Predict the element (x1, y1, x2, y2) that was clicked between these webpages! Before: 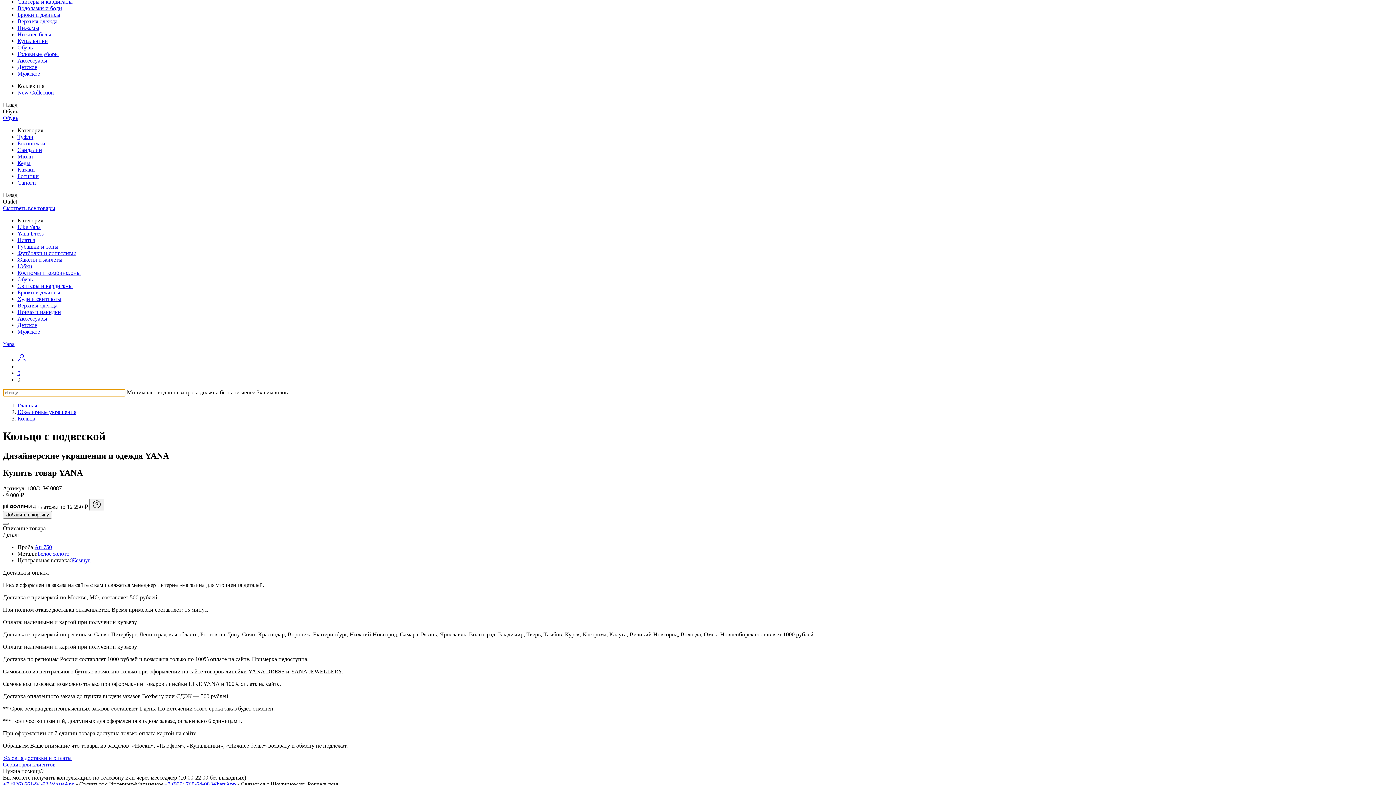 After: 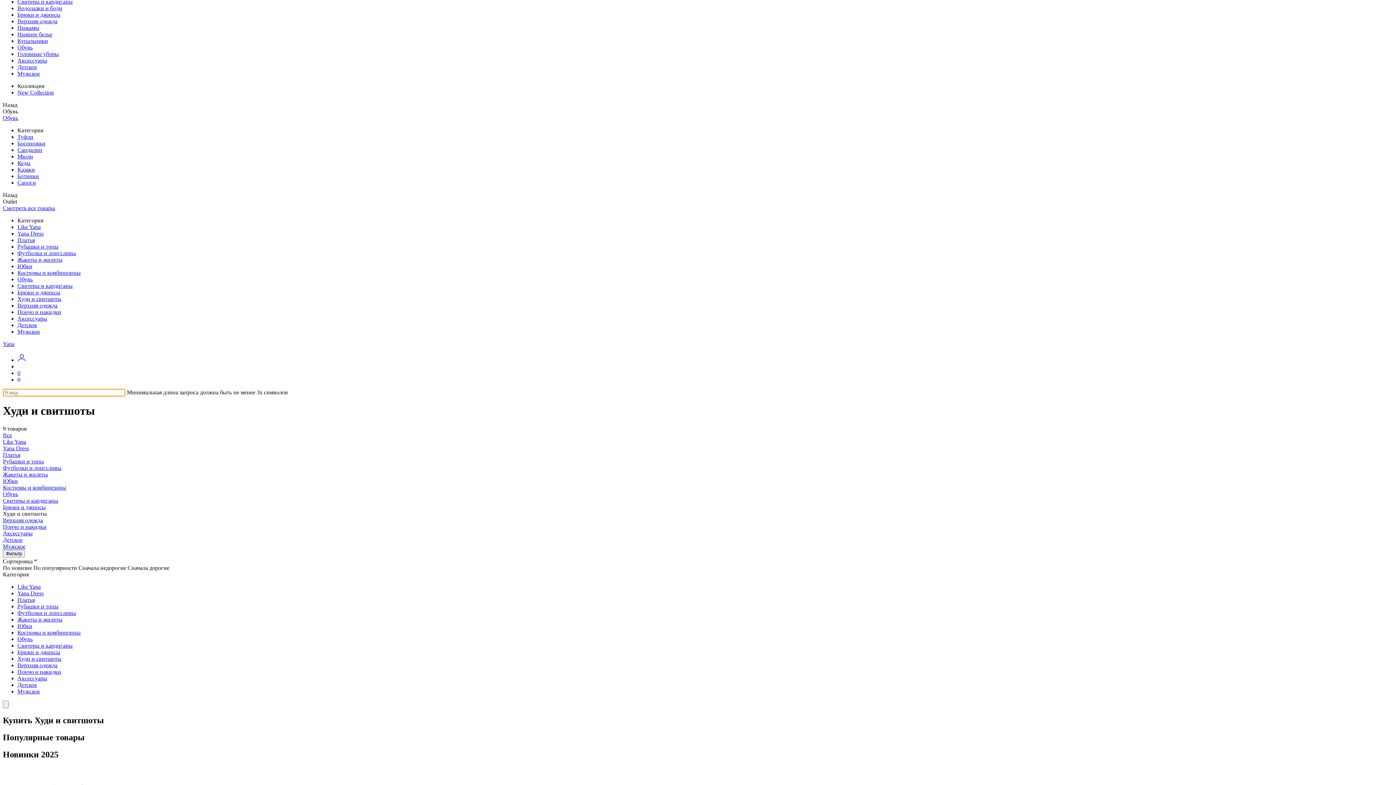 Action: bbox: (17, 296, 61, 302) label: Худи и свитшоты